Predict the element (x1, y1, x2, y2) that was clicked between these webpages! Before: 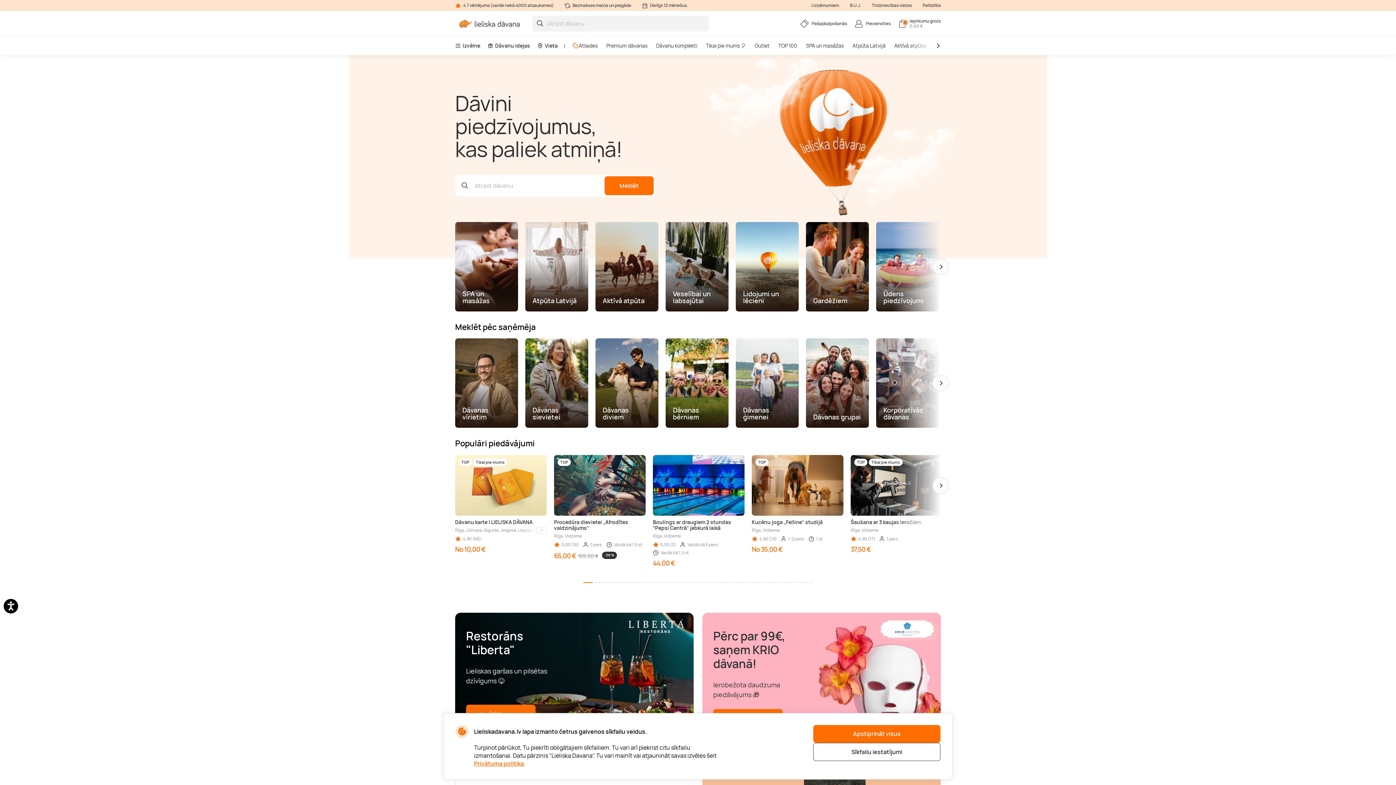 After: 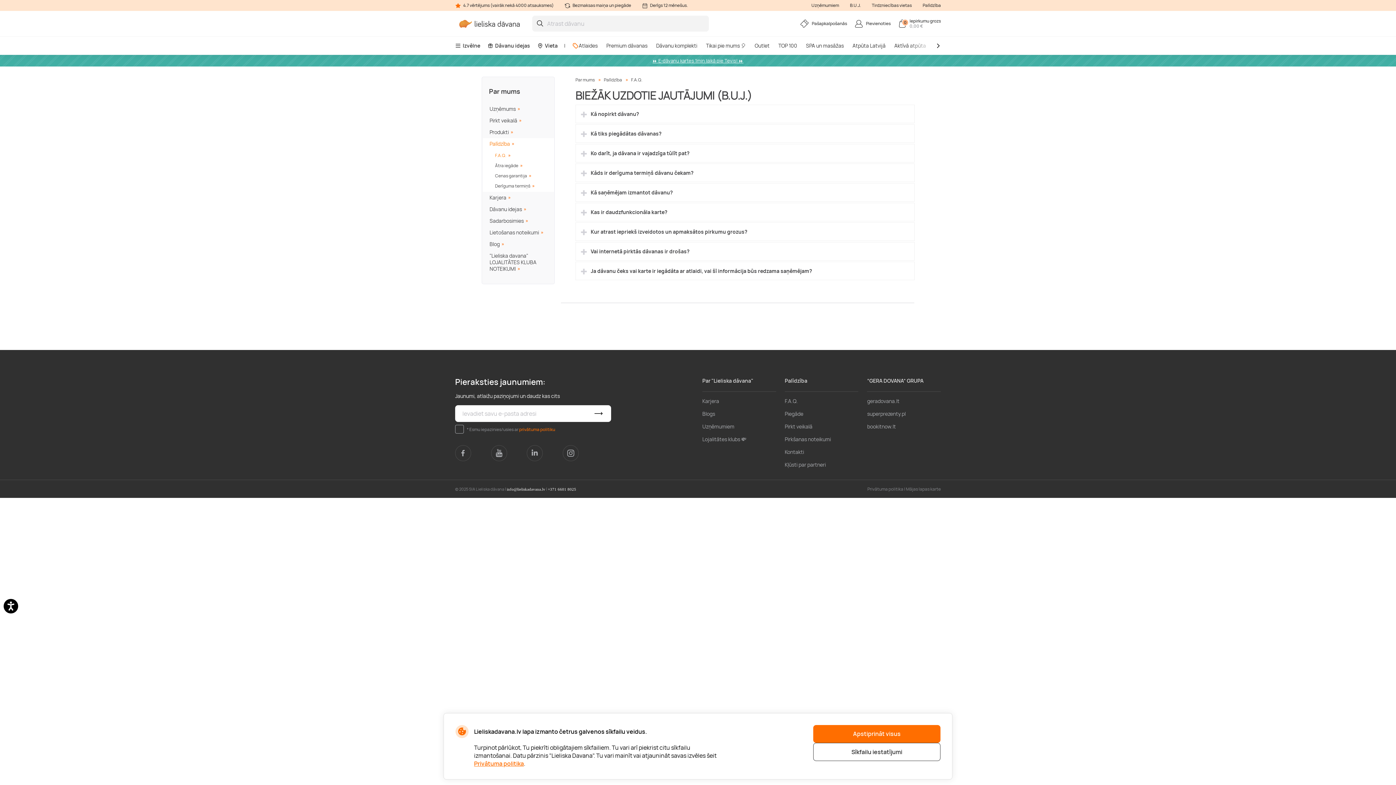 Action: label: B.U.J. bbox: (850, 0, 861, 10)